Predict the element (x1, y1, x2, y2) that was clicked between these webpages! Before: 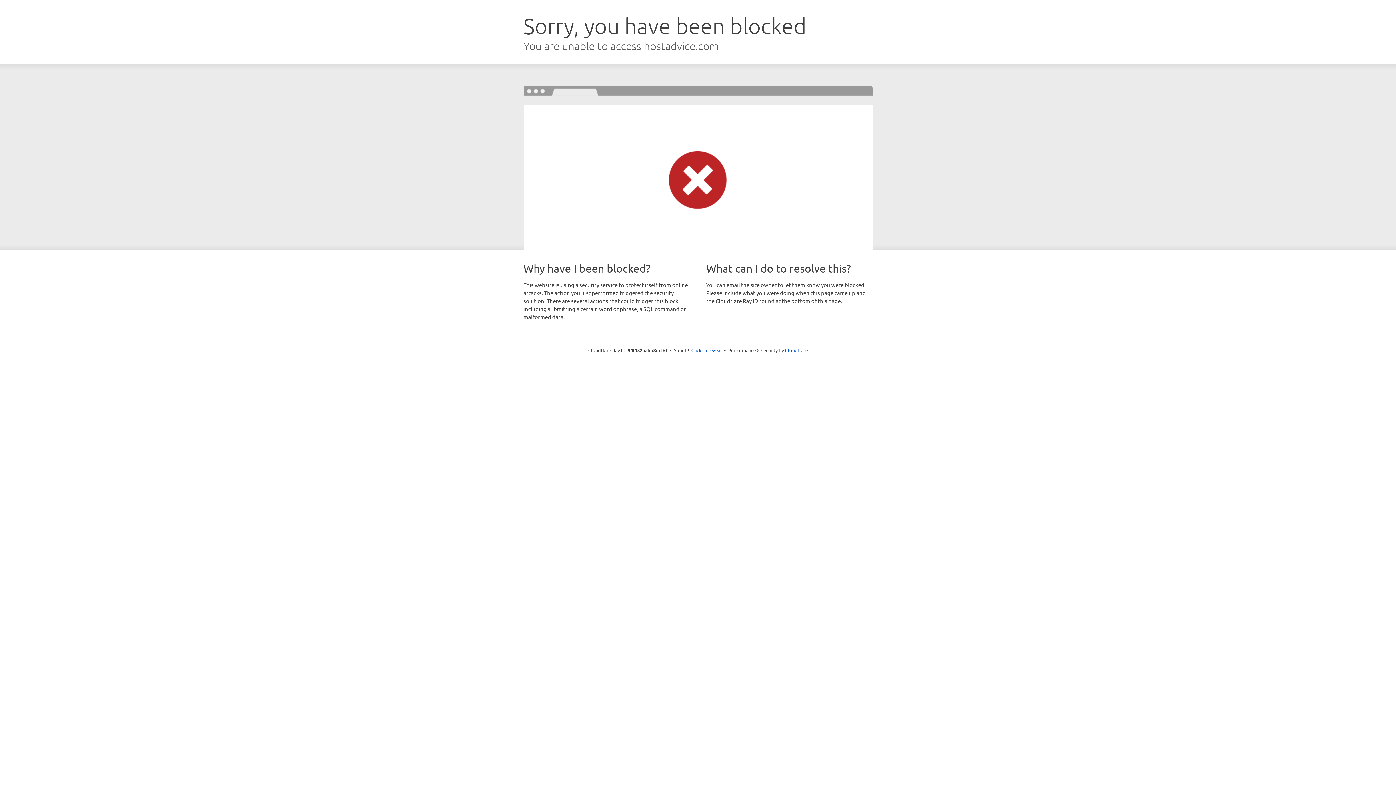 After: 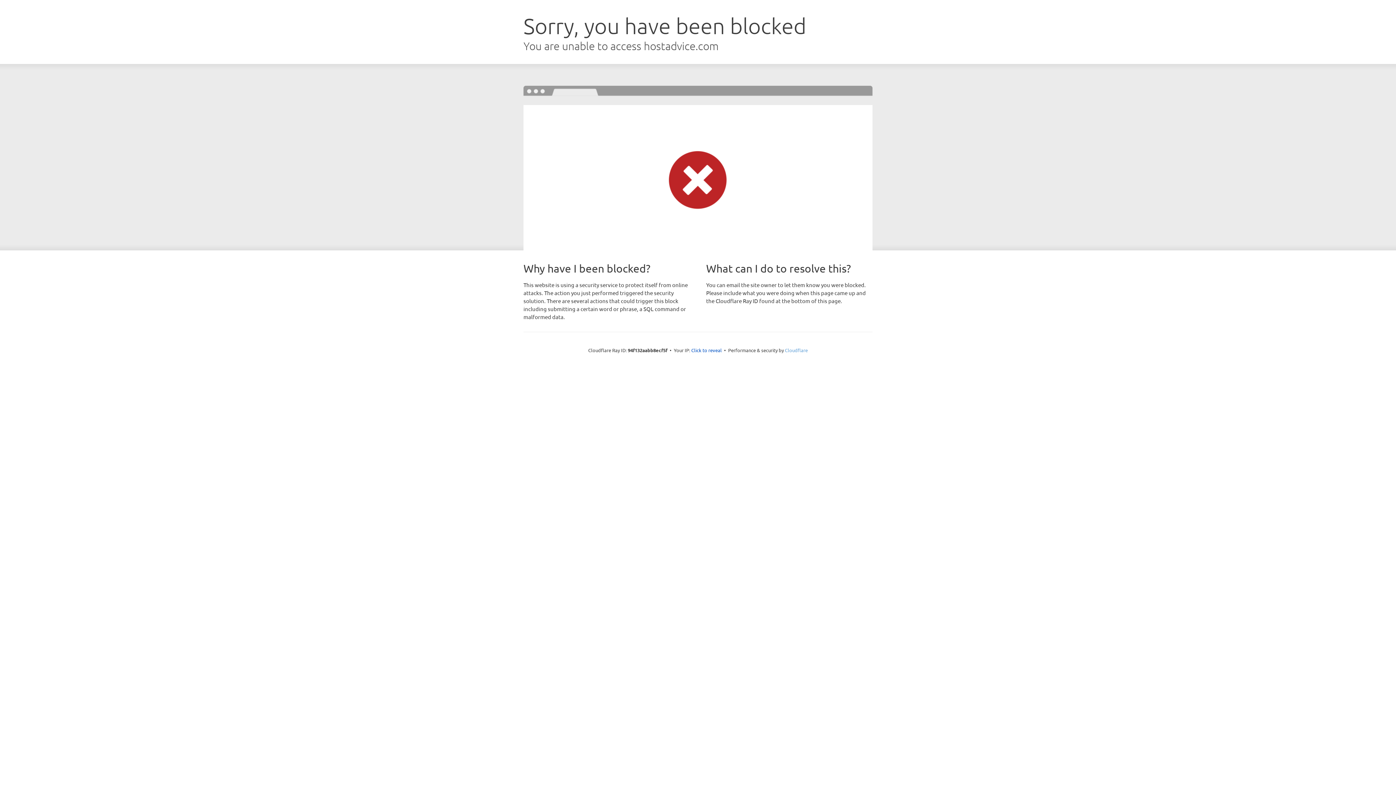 Action: bbox: (785, 347, 808, 353) label: Cloudflare